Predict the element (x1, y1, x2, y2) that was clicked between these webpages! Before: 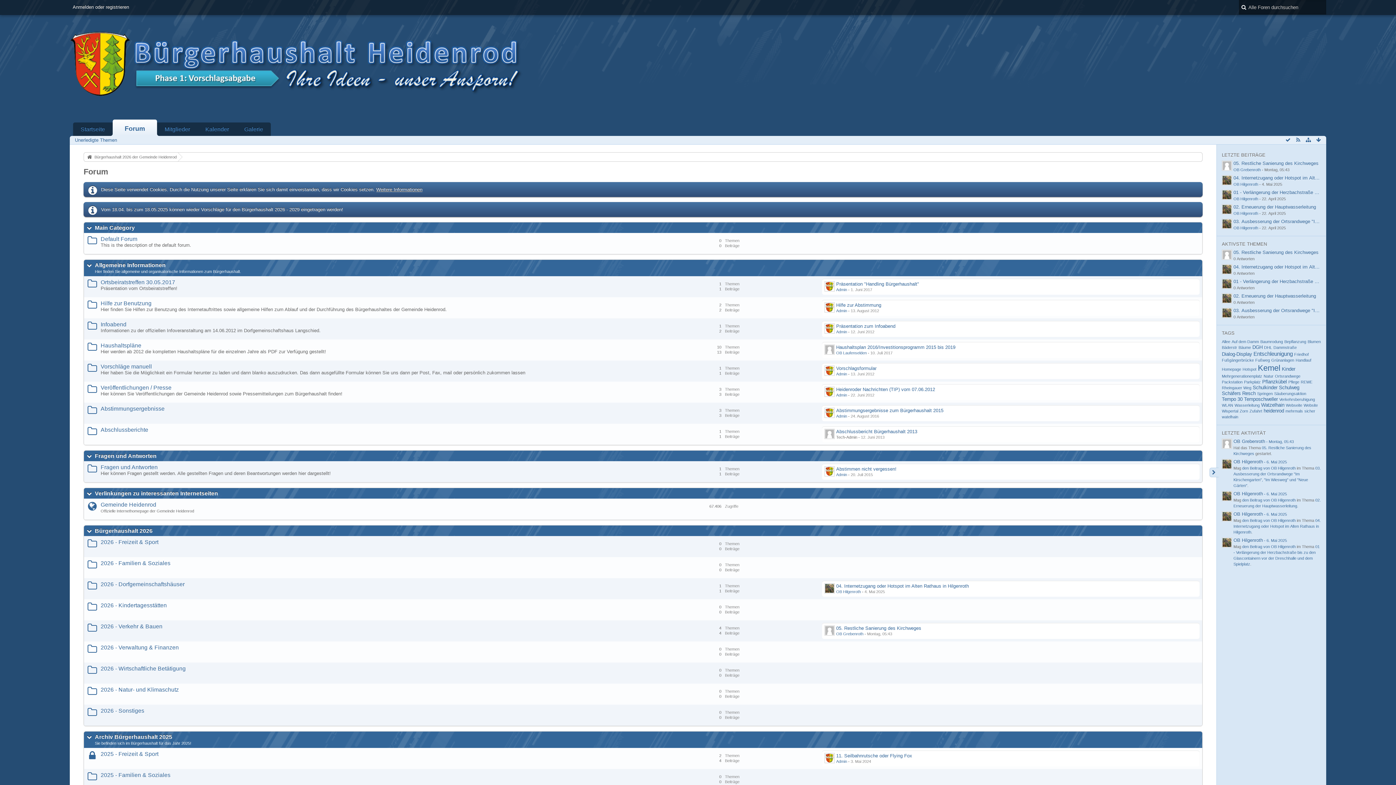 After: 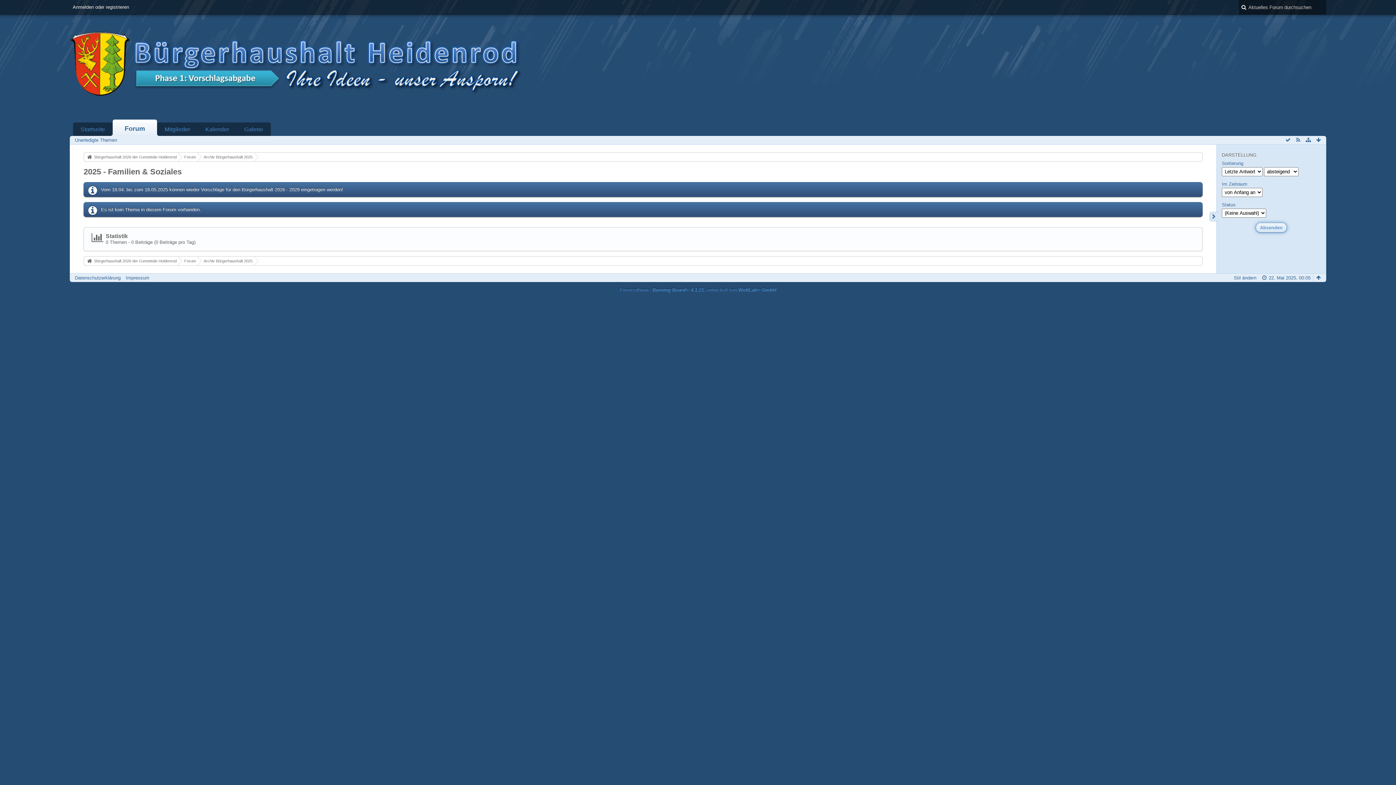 Action: bbox: (100, 772, 170, 778) label: 2025 - Familien & Soziales